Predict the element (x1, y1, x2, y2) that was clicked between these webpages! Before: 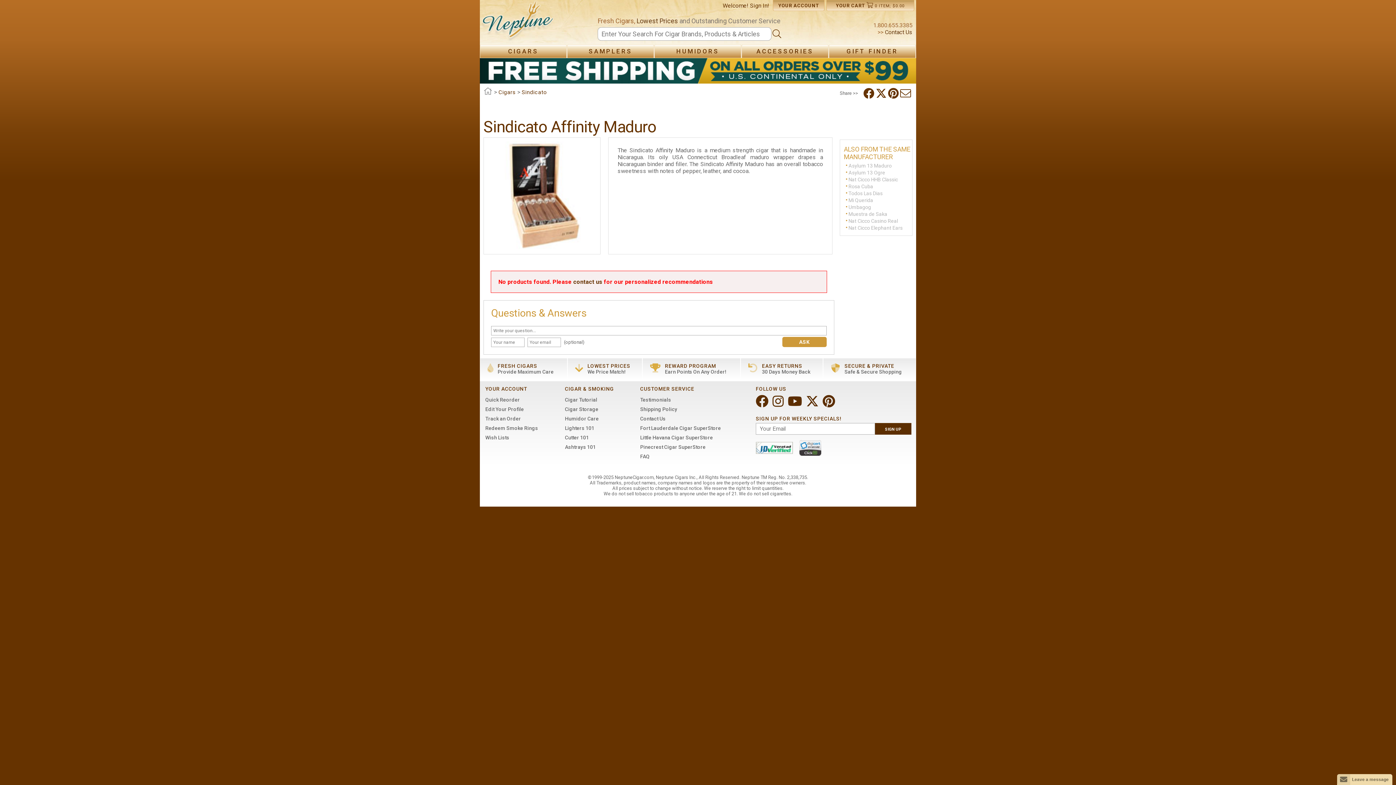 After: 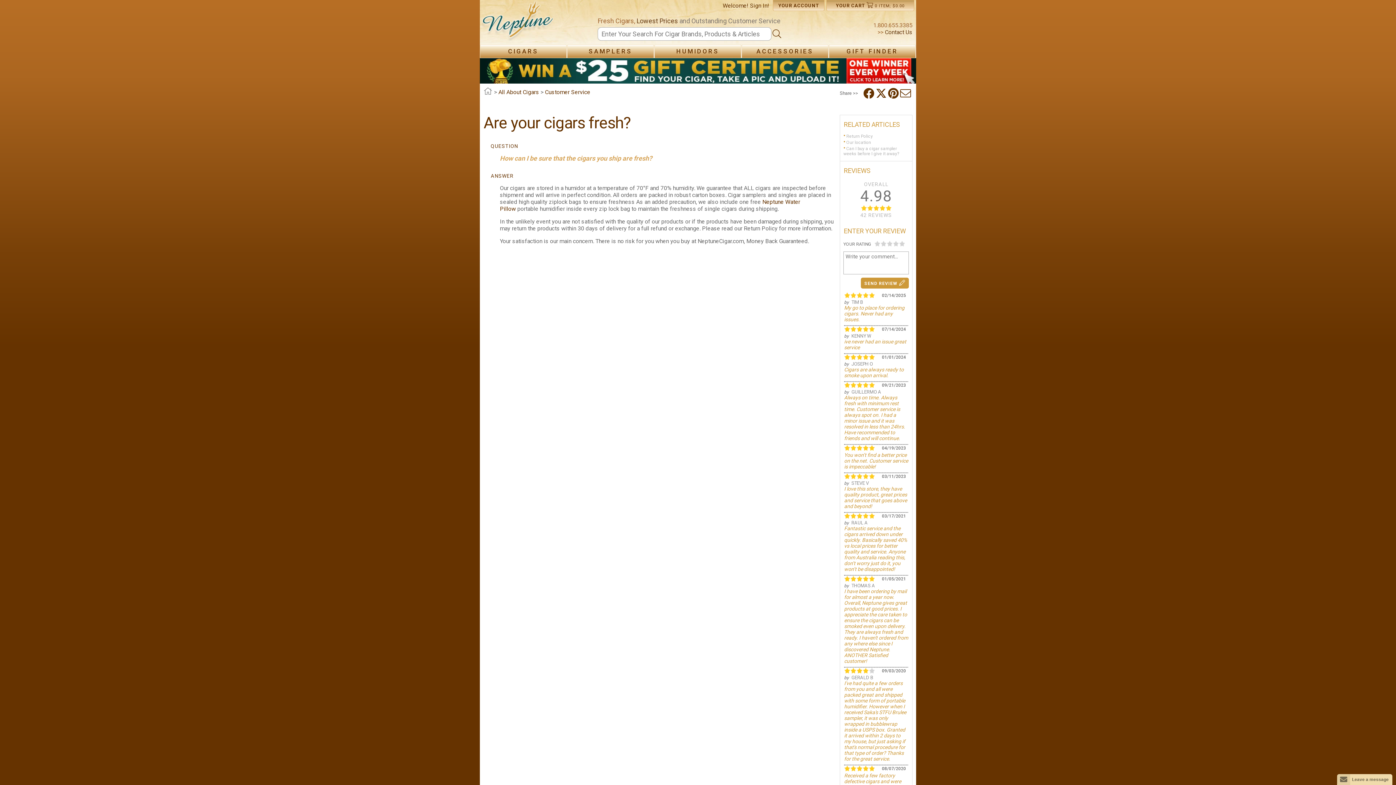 Action: label: 	FRESH CIGARS
Provide Maximum Care bbox: (485, 363, 562, 374)